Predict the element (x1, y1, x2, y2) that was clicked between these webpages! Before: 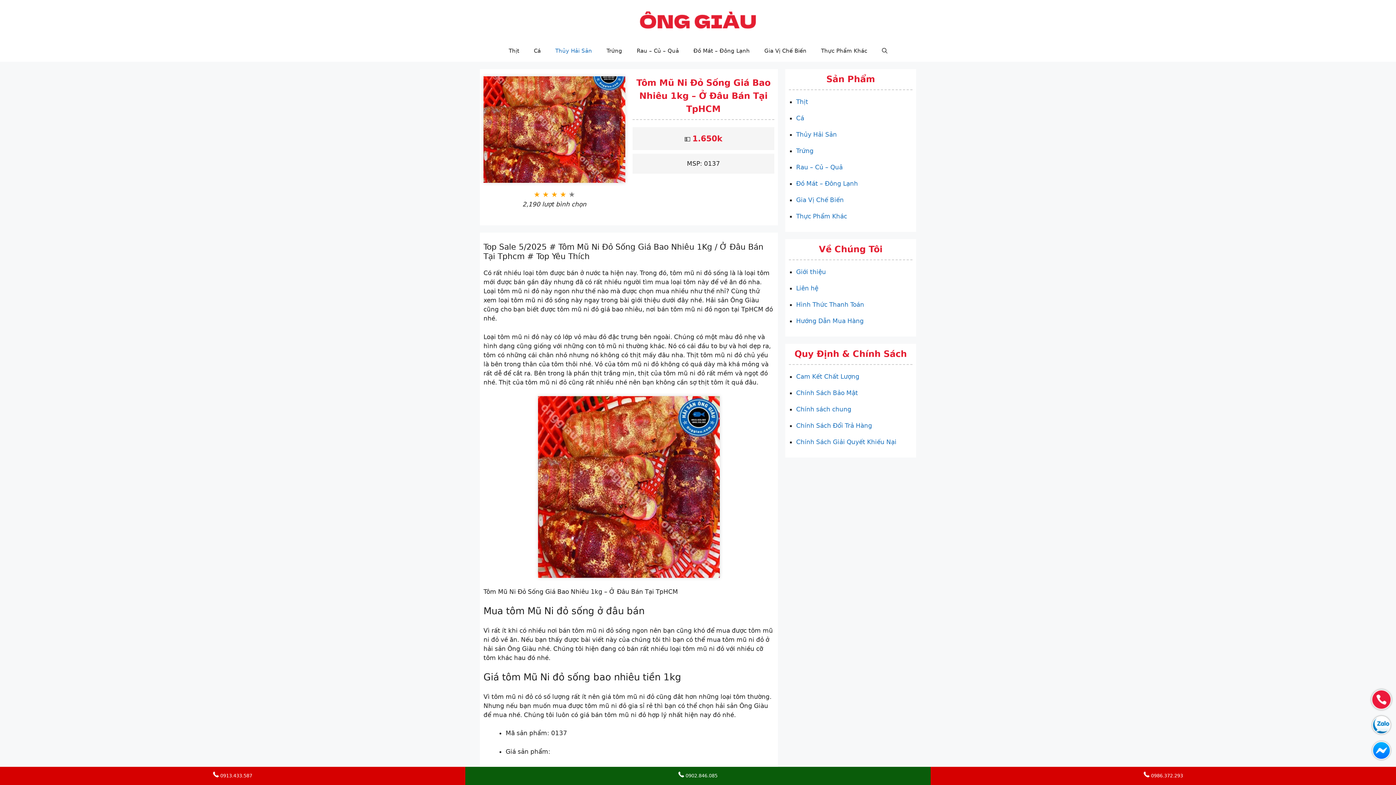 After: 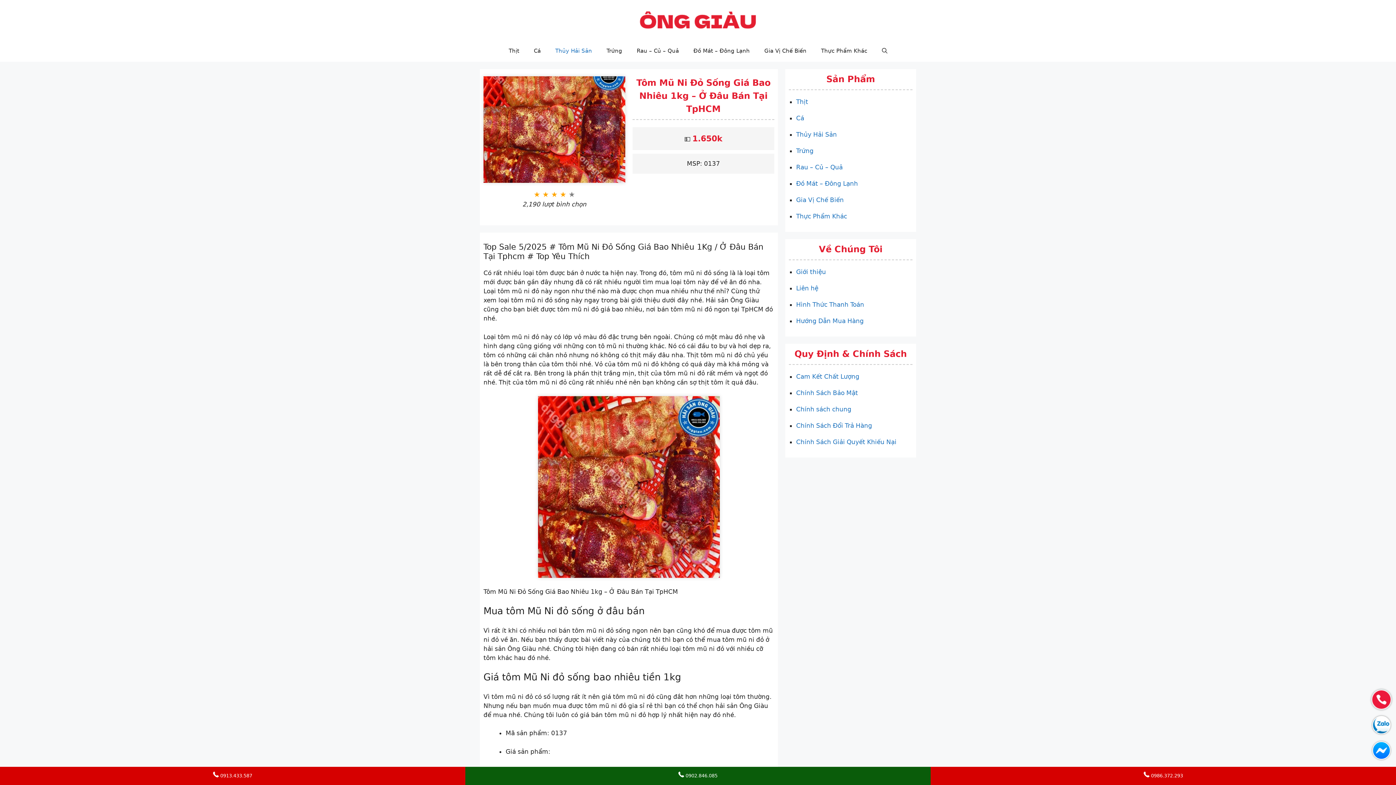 Action: bbox: (213, 773, 252, 778) label: 0913.433.587